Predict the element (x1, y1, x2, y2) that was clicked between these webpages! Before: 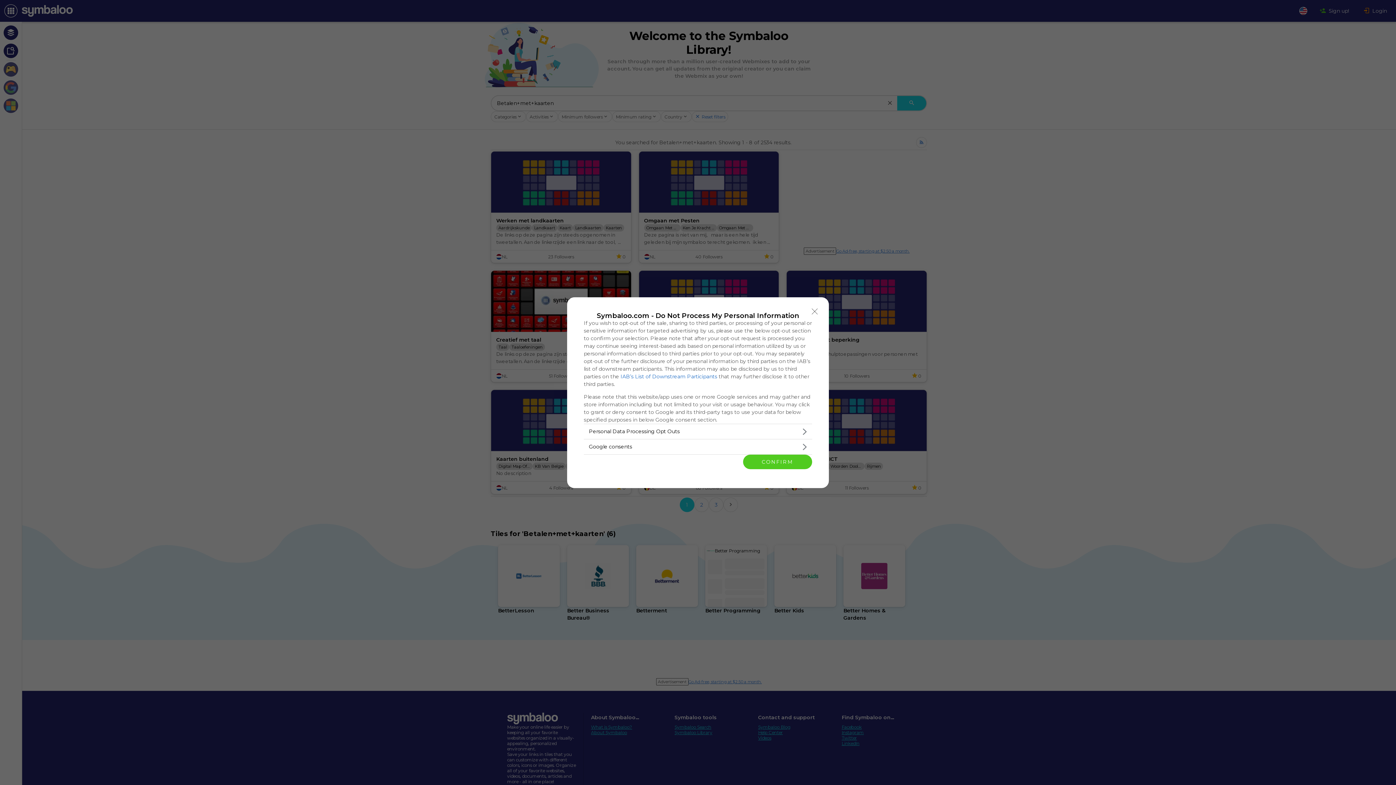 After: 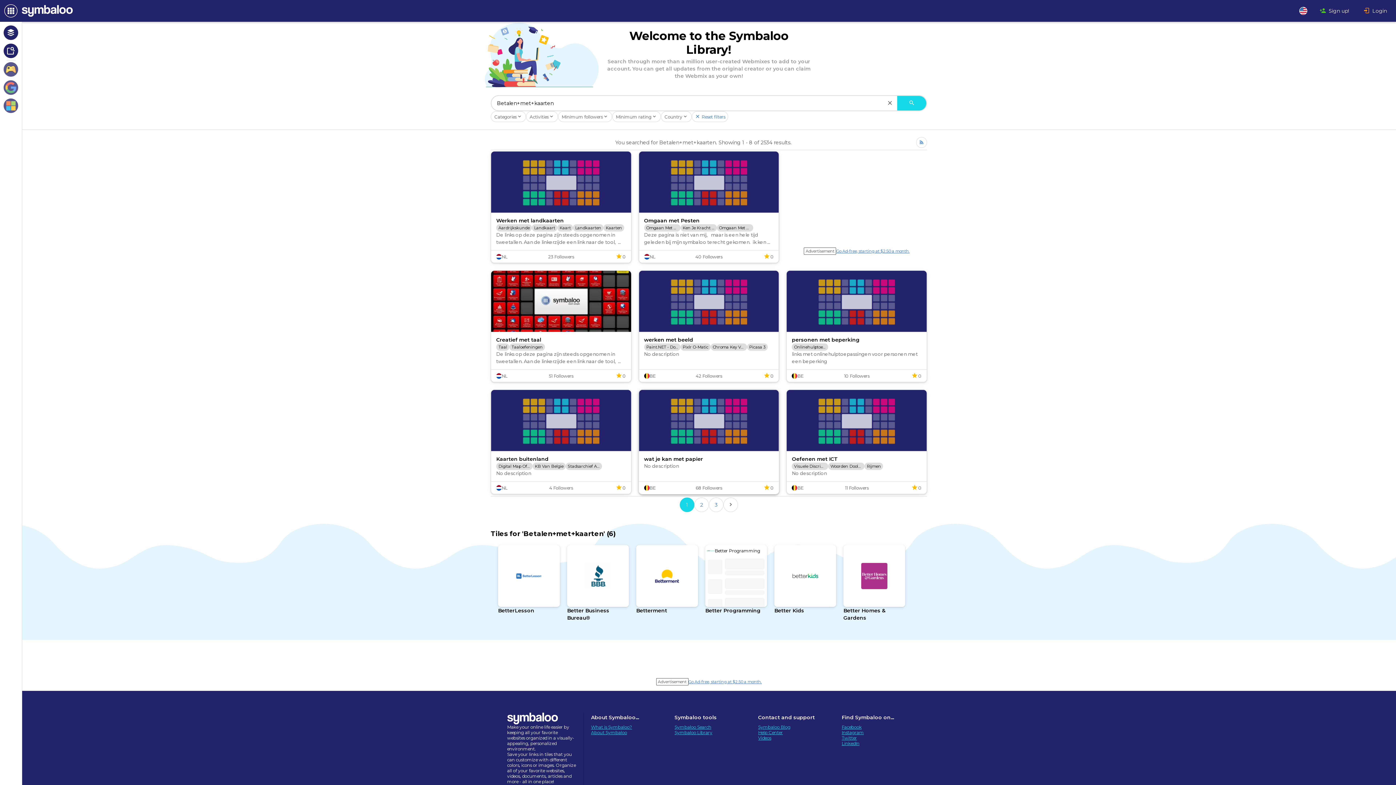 Action: bbox: (743, 454, 812, 469) label: CONFIRM